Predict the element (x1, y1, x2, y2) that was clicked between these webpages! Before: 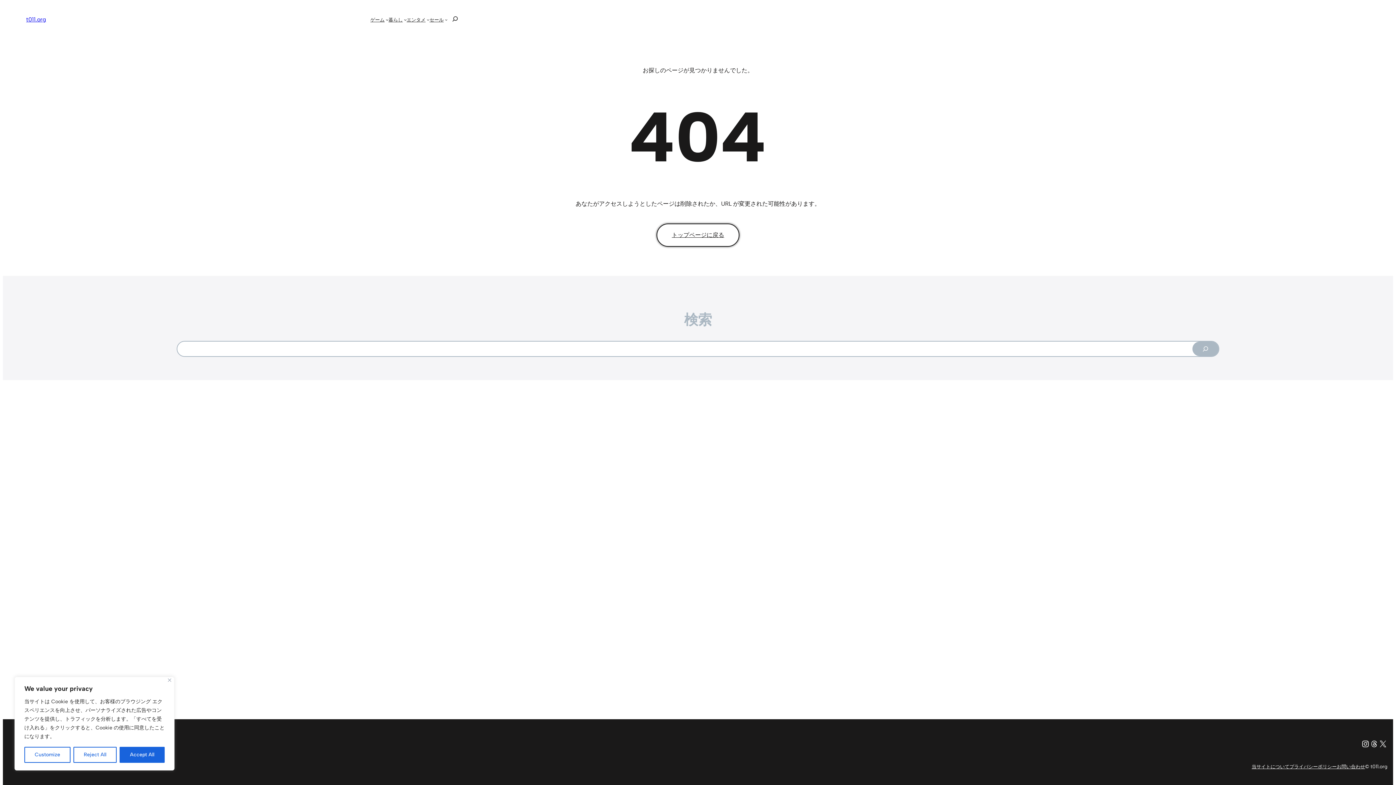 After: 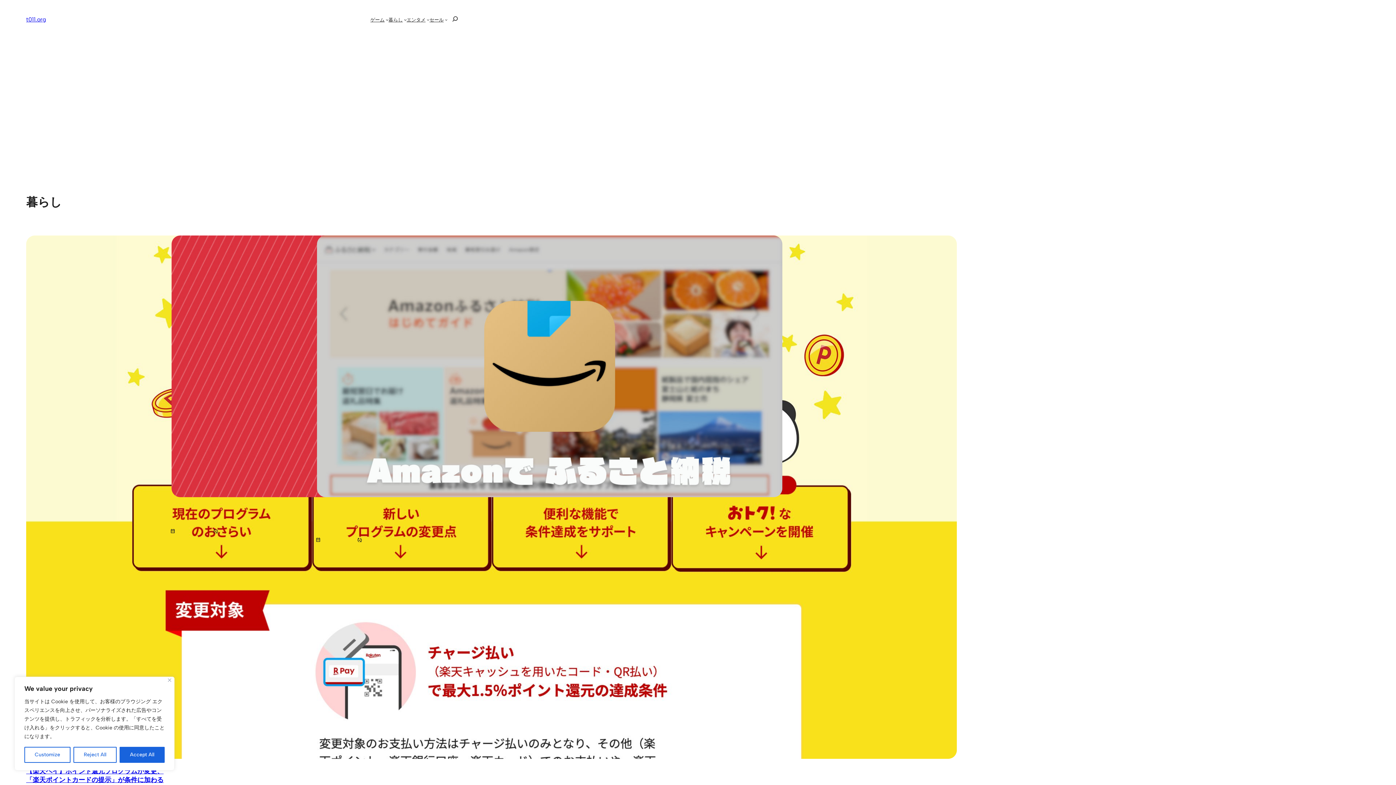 Action: label: 暮らし bbox: (388, 15, 402, 23)